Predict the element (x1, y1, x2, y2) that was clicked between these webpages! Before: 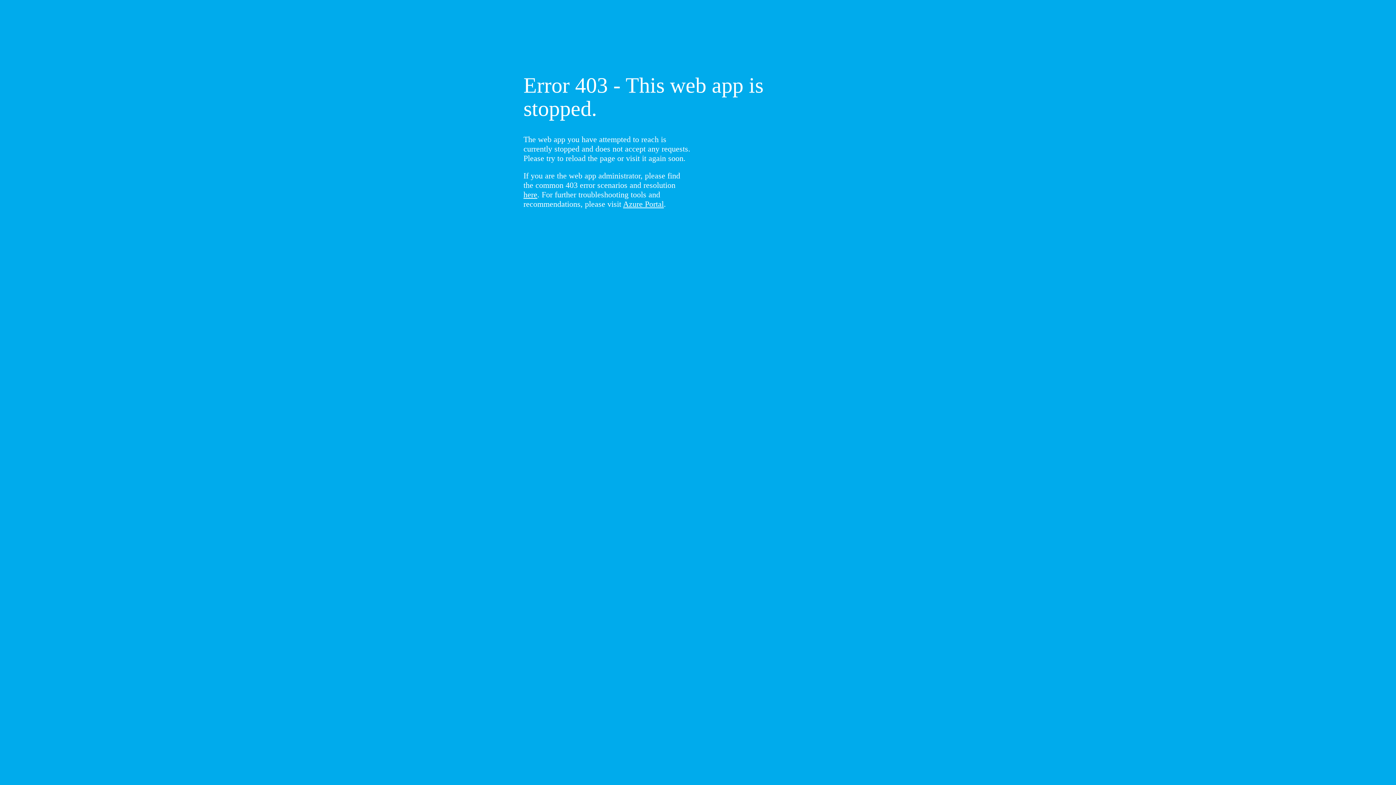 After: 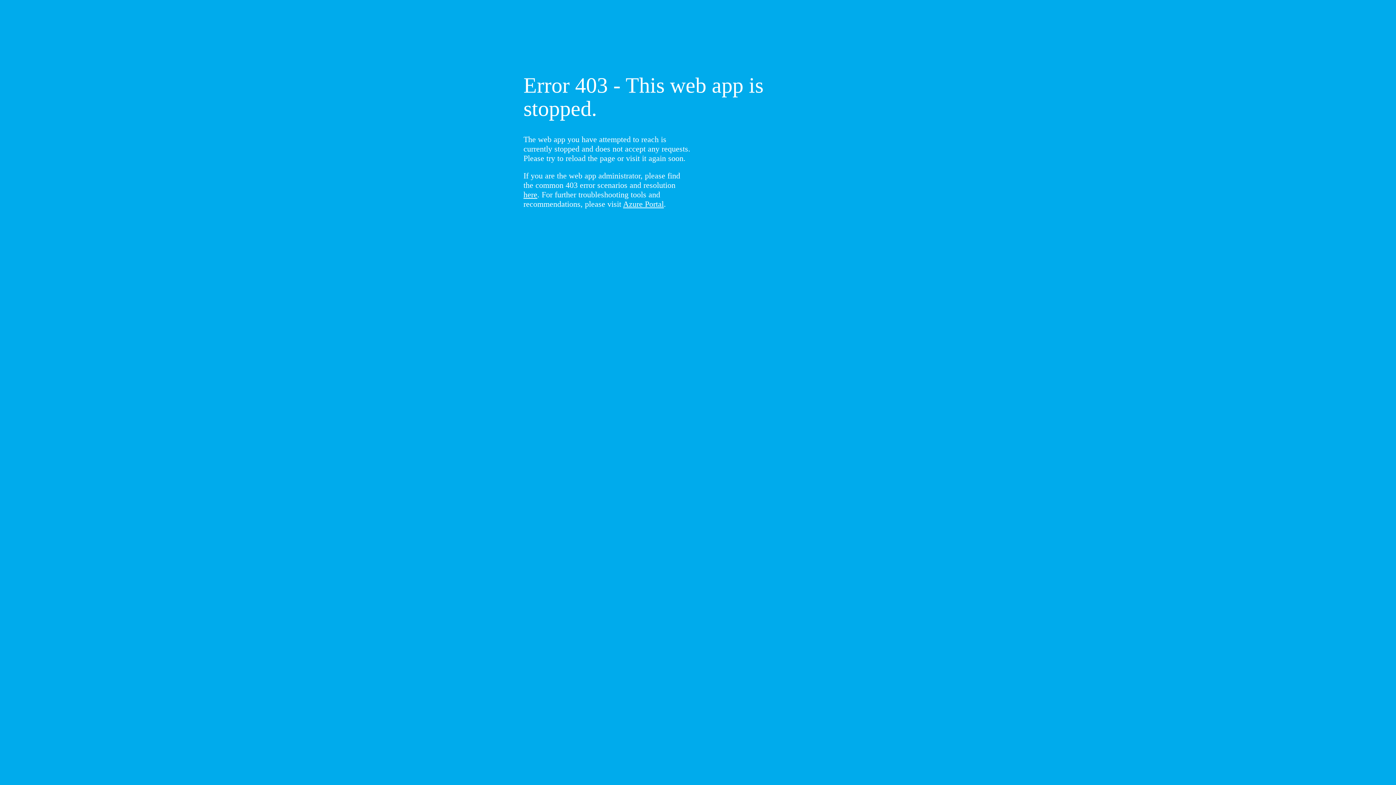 Action: label: here bbox: (523, 190, 537, 199)